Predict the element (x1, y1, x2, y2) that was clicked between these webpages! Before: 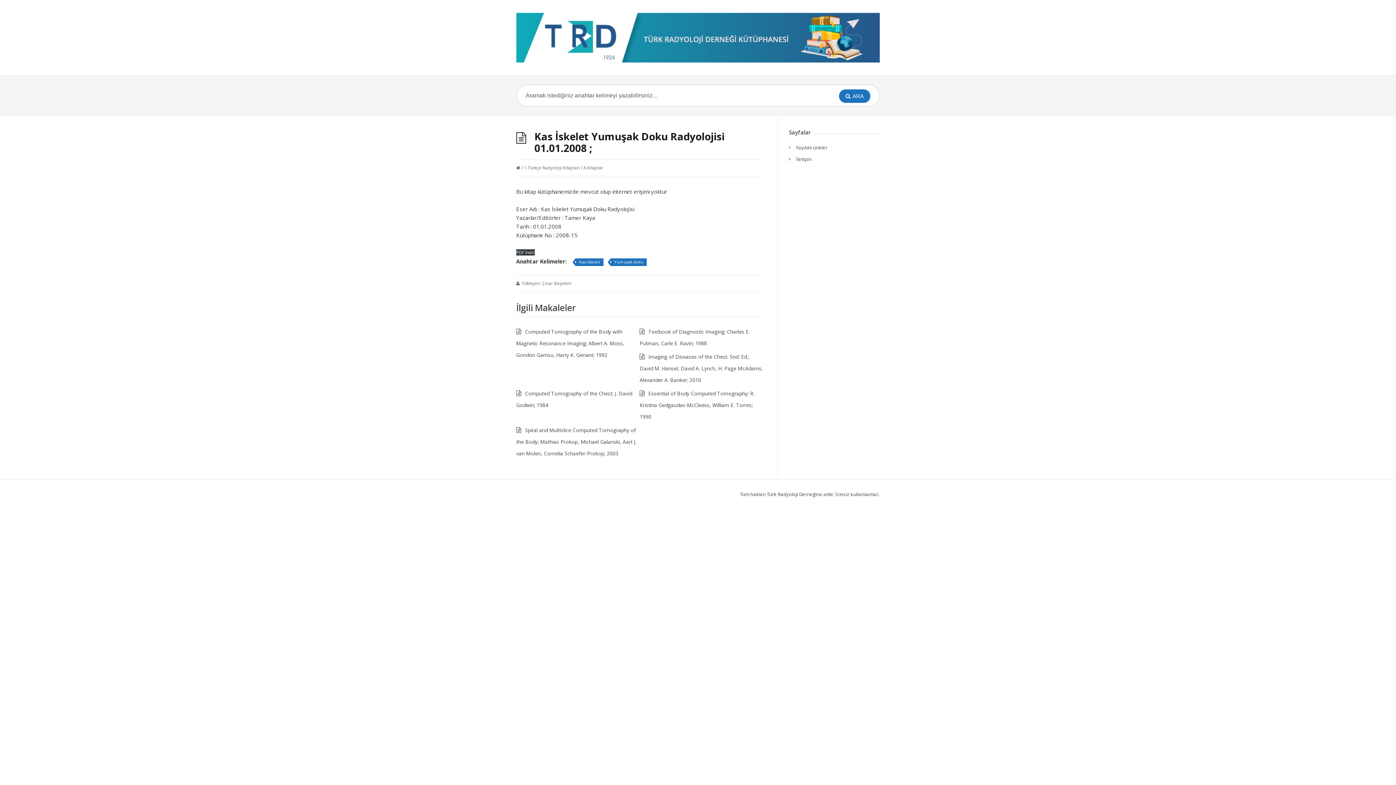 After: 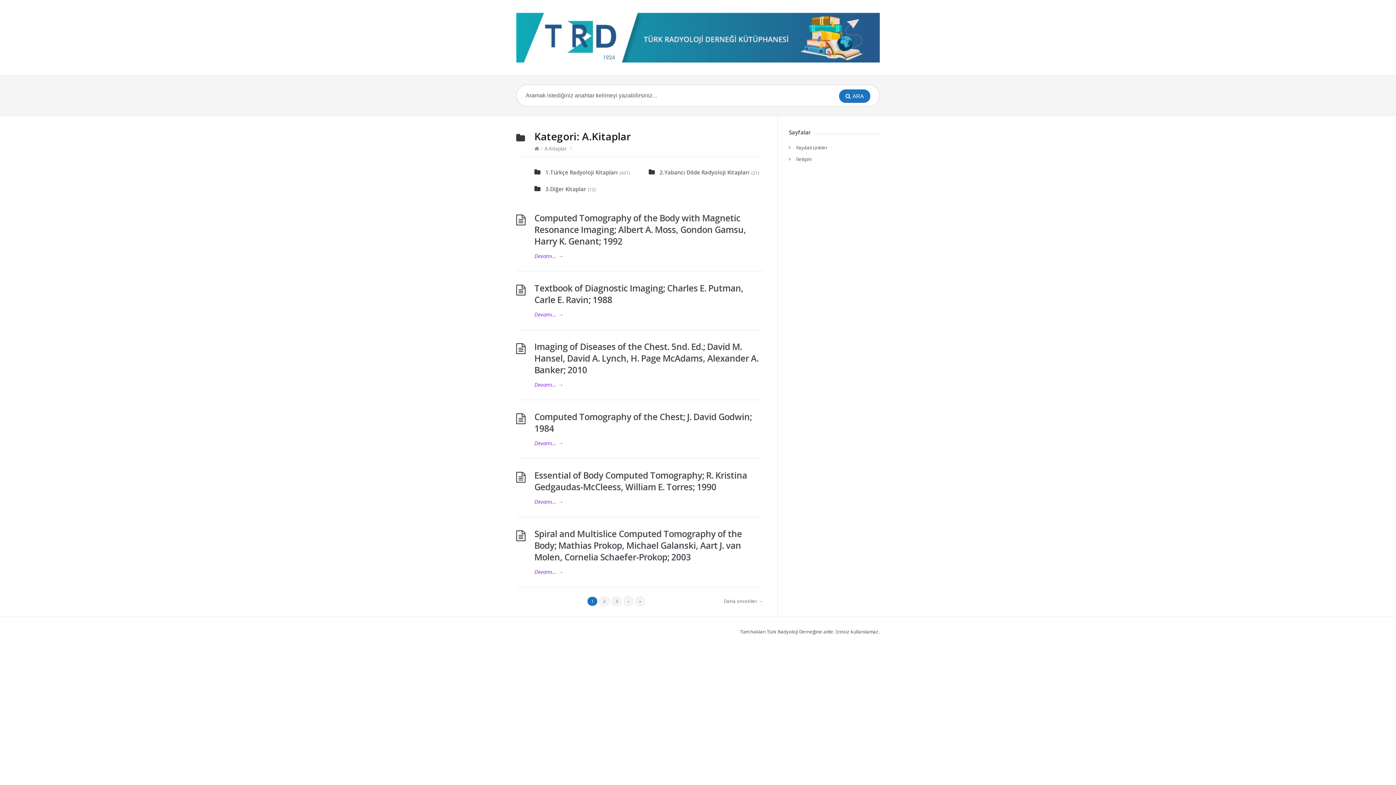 Action: label: A.Kitaplar bbox: (583, 164, 603, 170)